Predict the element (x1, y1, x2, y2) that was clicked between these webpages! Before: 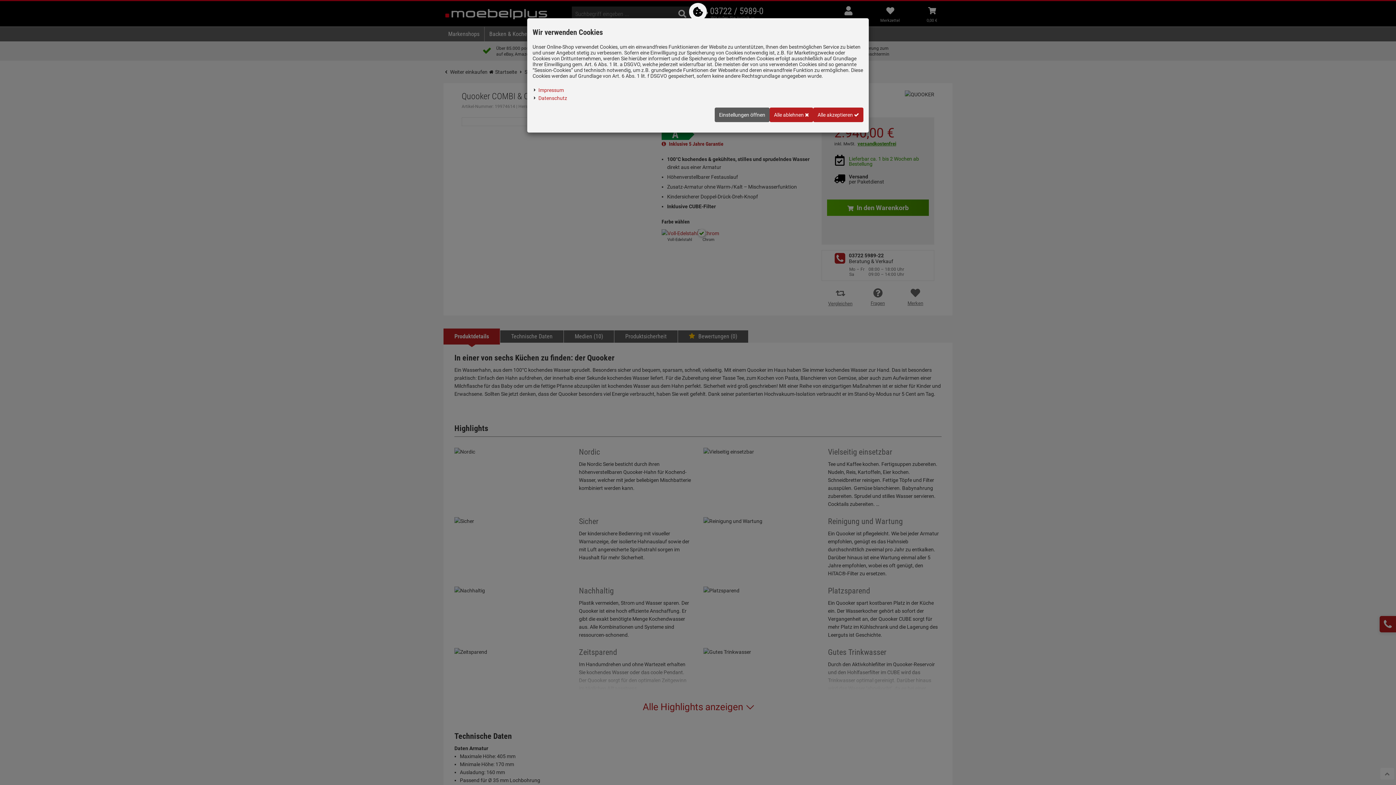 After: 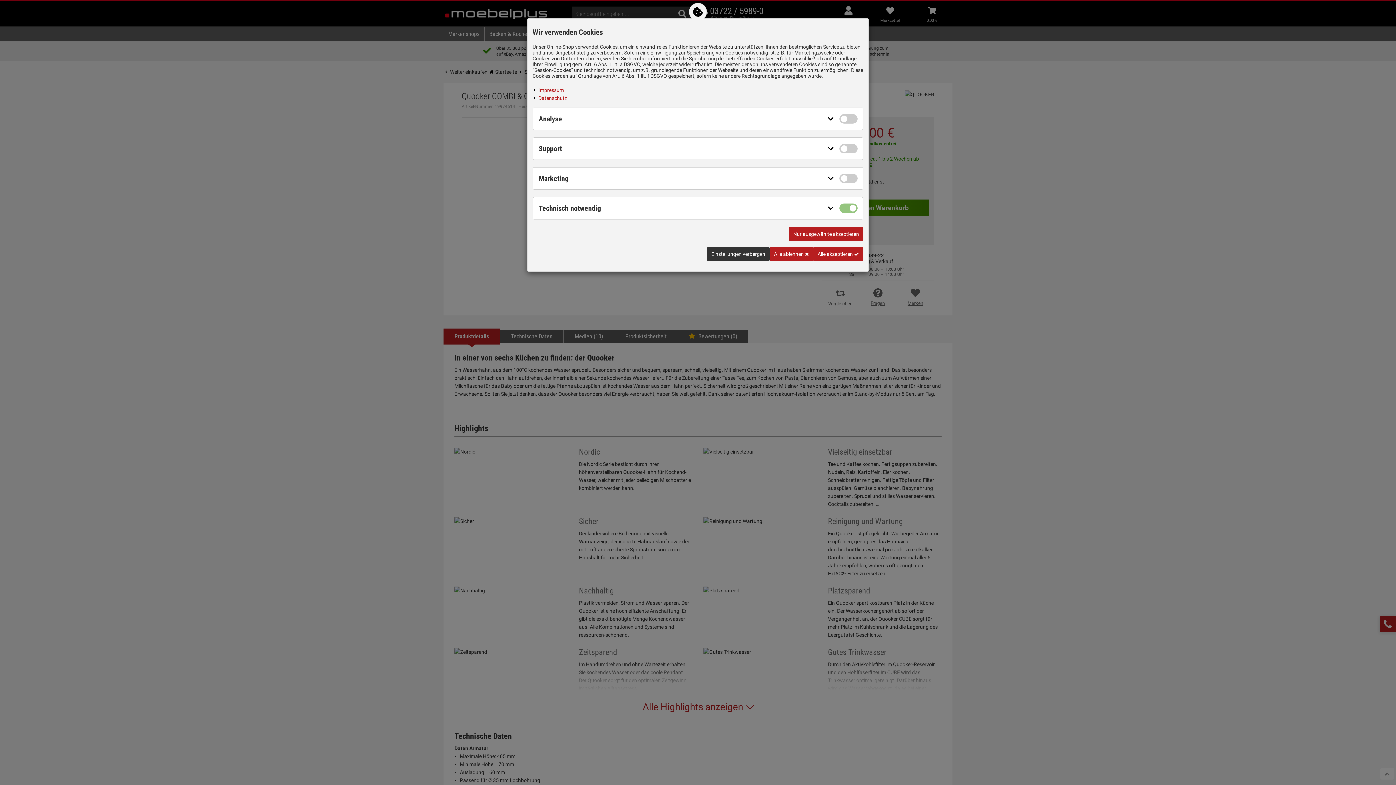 Action: label: Einstellungen öffnen bbox: (714, 107, 769, 122)